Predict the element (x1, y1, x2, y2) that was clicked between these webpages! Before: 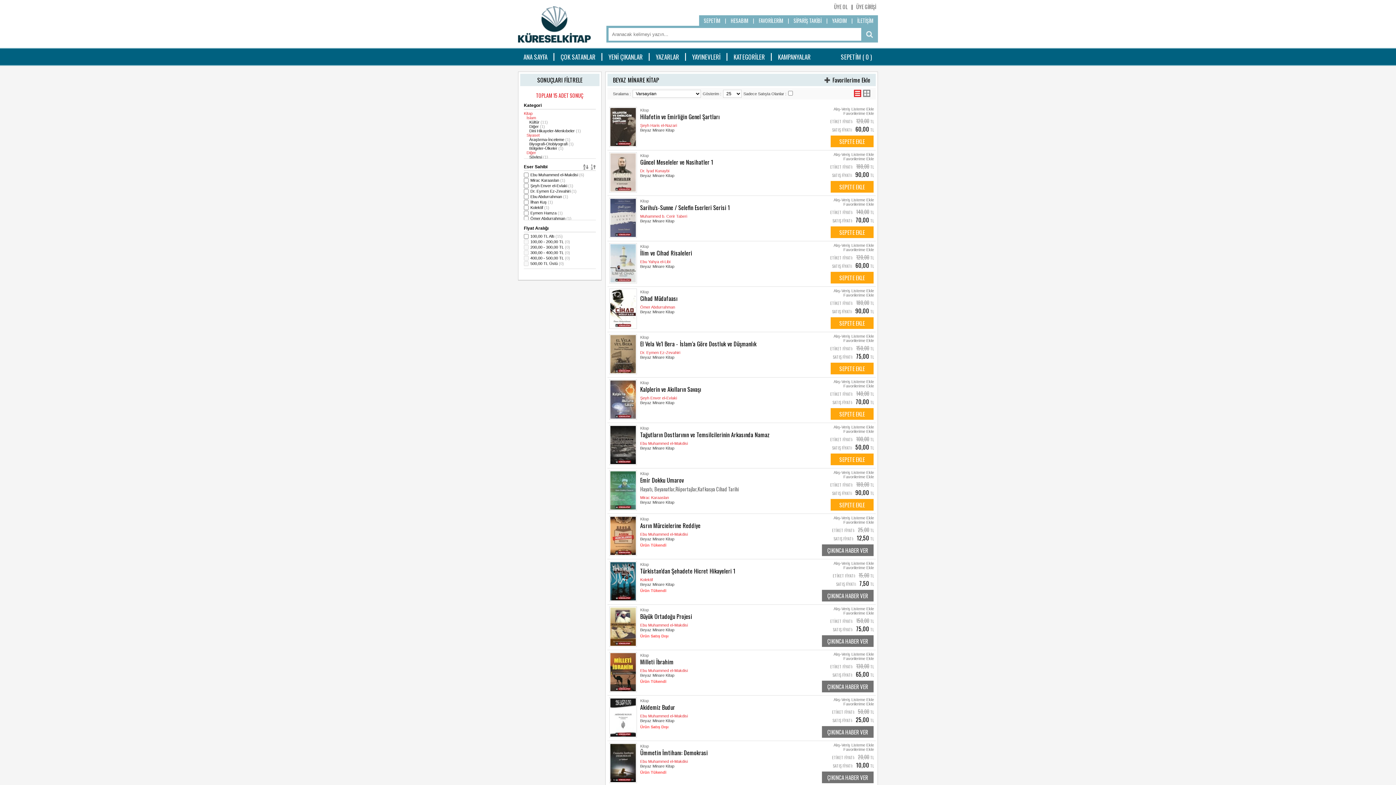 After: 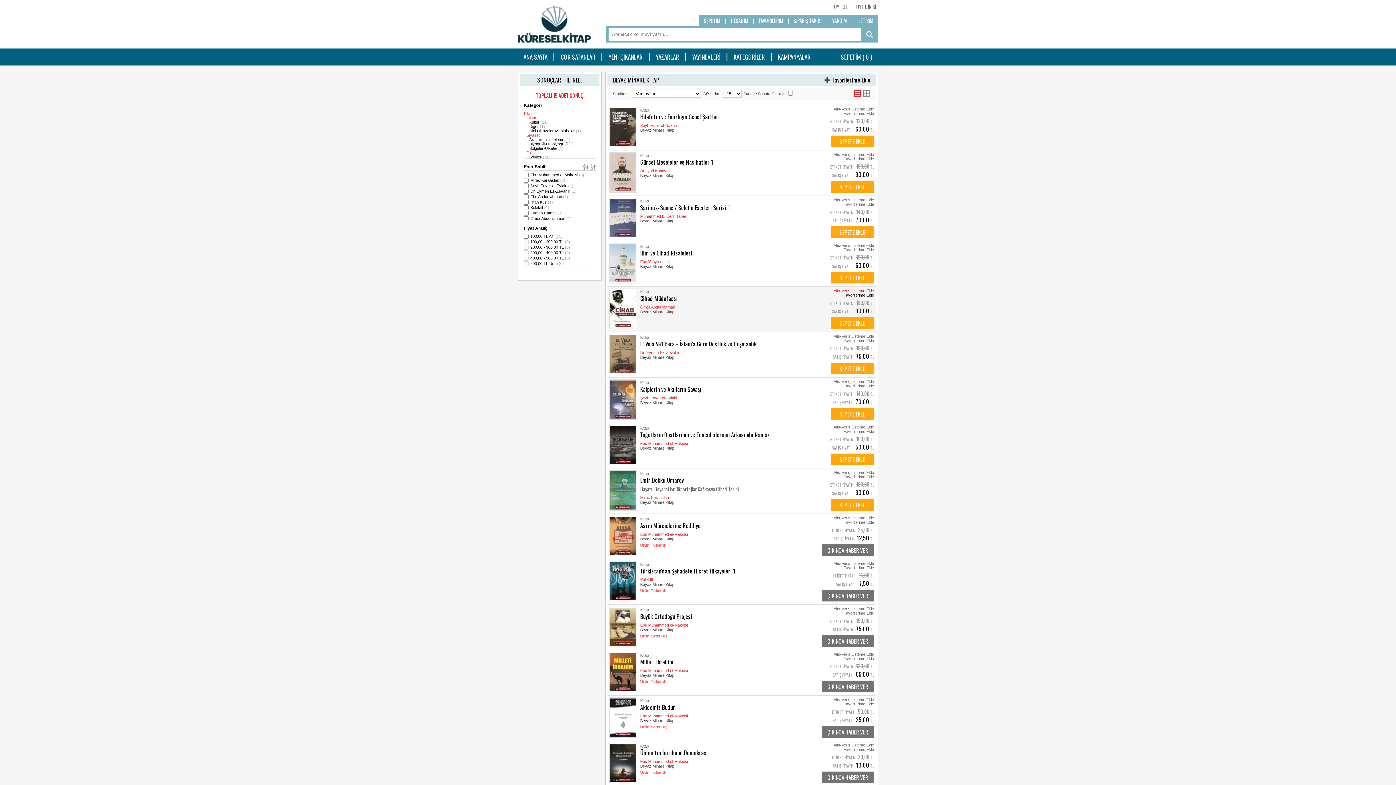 Action: bbox: (833, 288, 874, 293) label: Alış-Veriş Listeme Ekle